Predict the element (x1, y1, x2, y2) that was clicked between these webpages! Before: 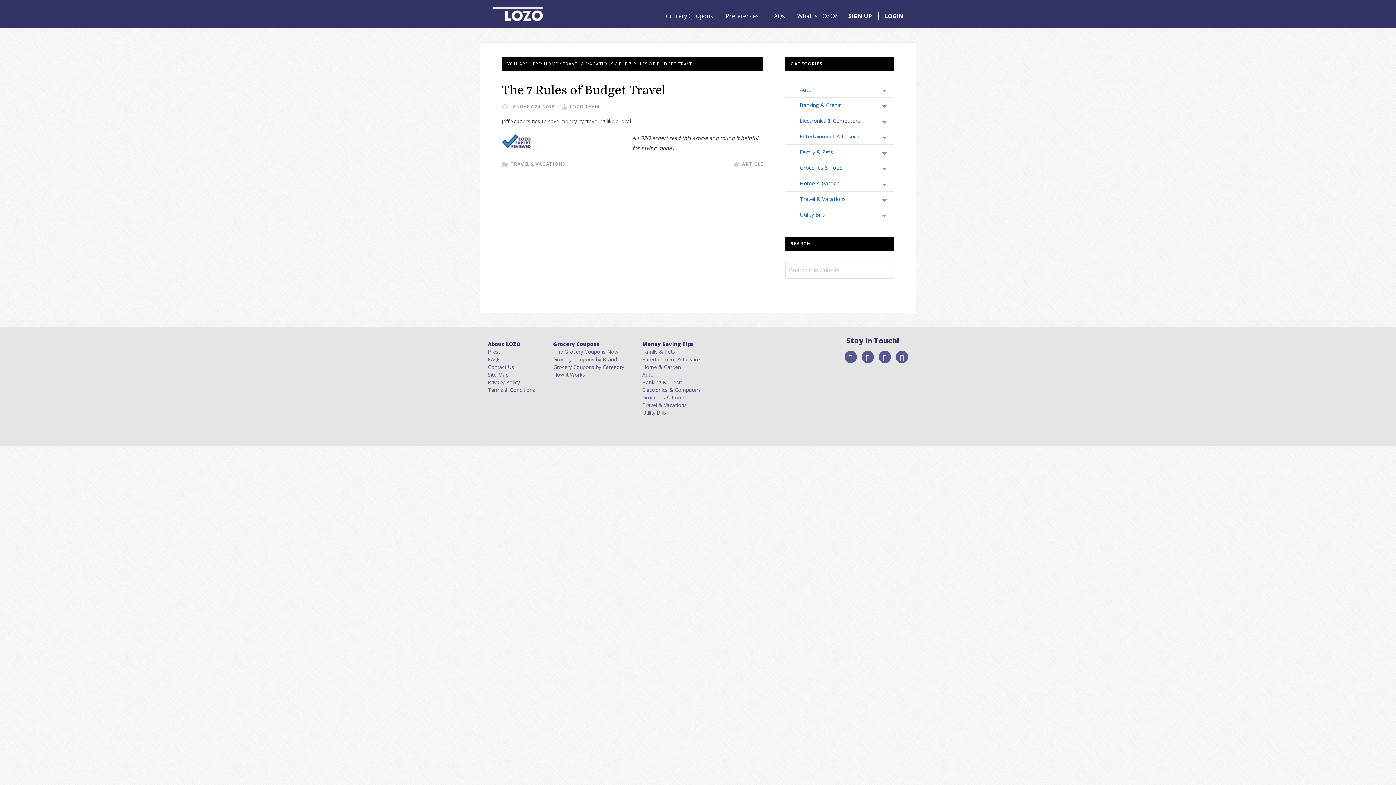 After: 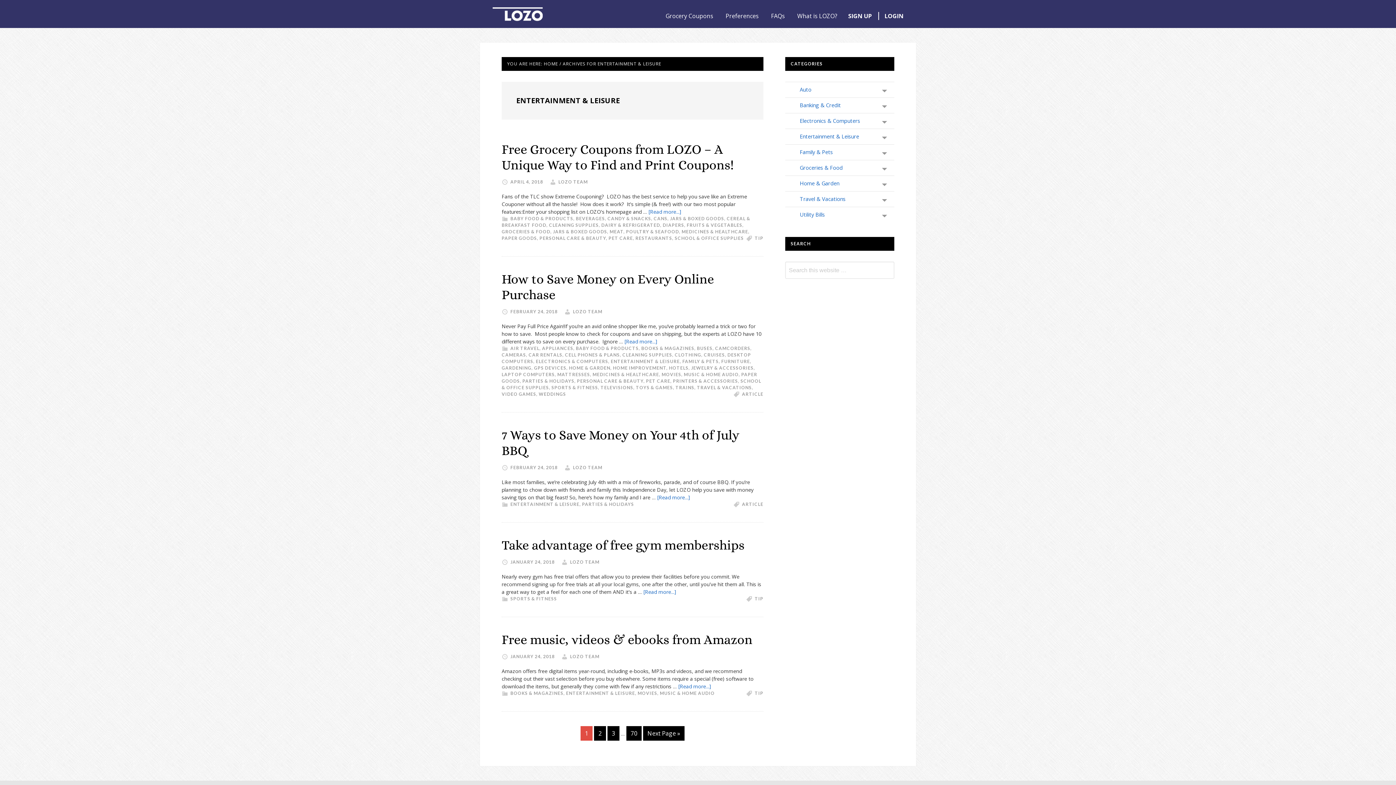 Action: bbox: (642, 355, 700, 362) label: Entertainment & Leisure